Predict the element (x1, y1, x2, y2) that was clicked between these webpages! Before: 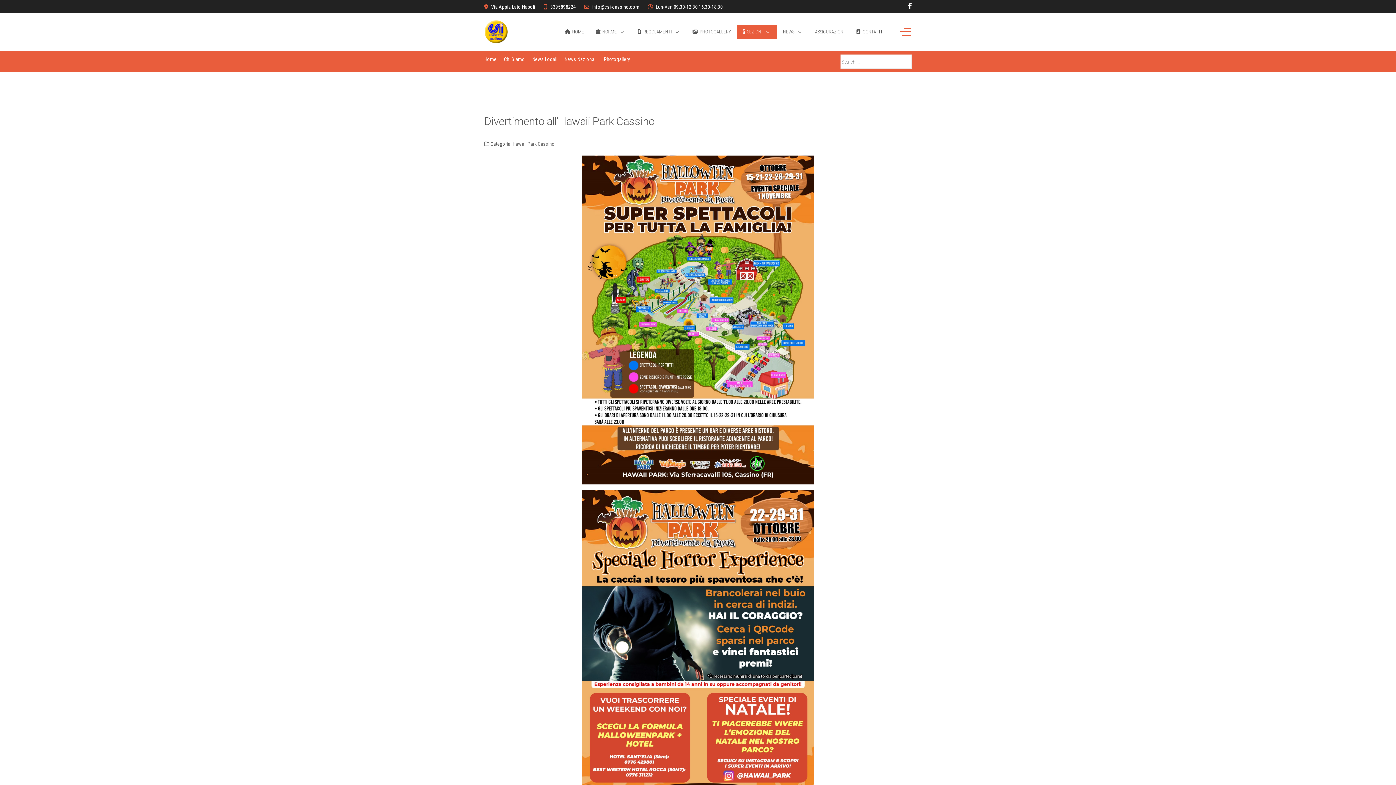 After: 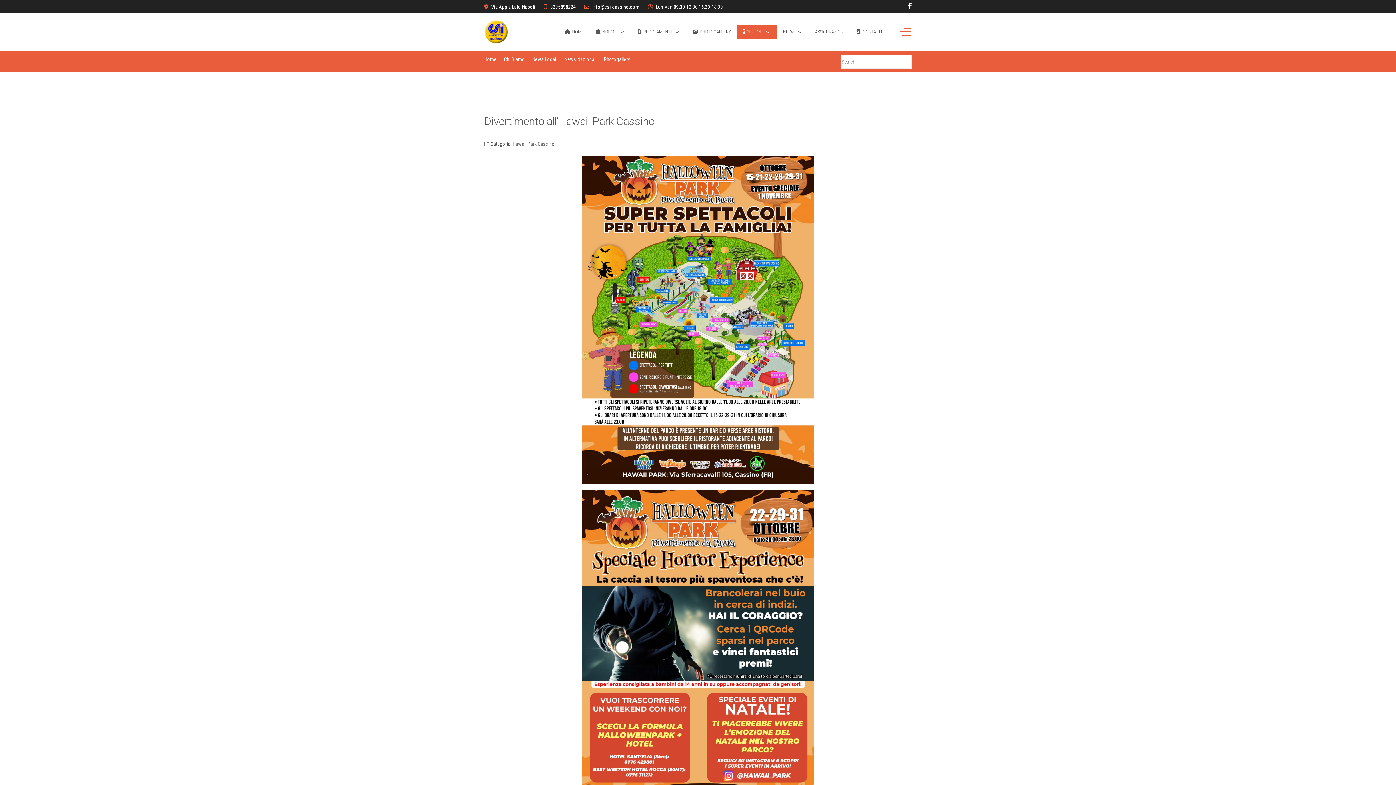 Action: bbox: (581, 316, 814, 322)